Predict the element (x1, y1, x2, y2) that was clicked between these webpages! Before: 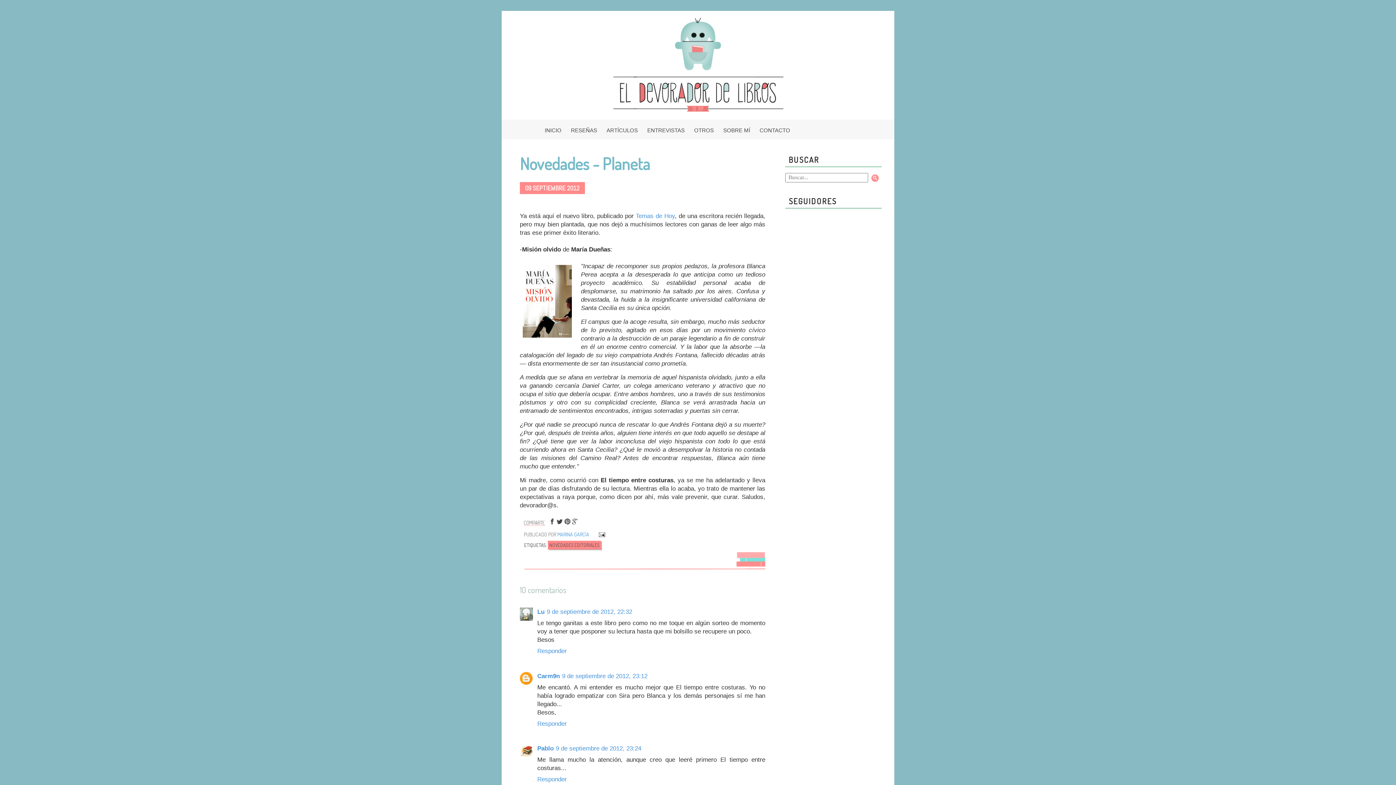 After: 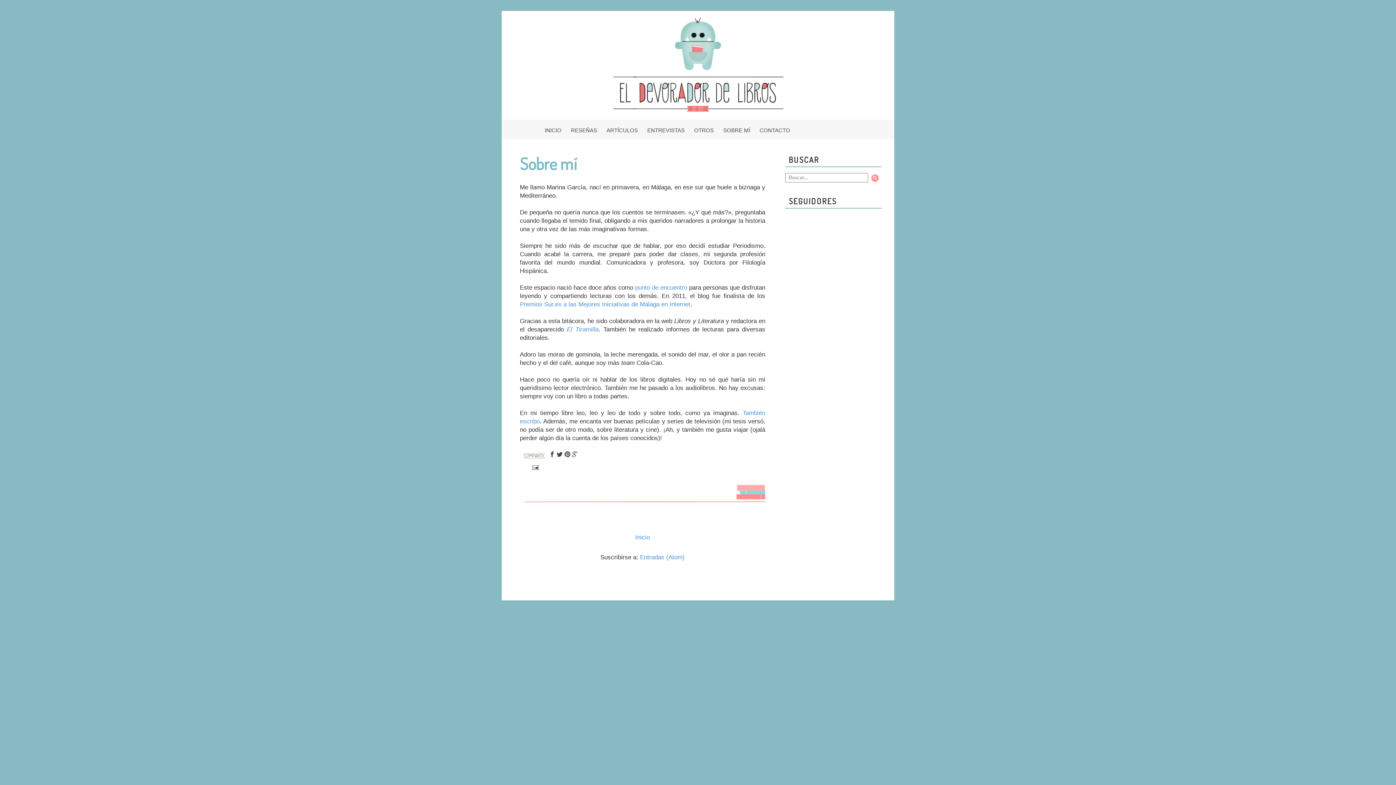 Action: label: SOBRE MÍ bbox: (720, 127, 757, 133)